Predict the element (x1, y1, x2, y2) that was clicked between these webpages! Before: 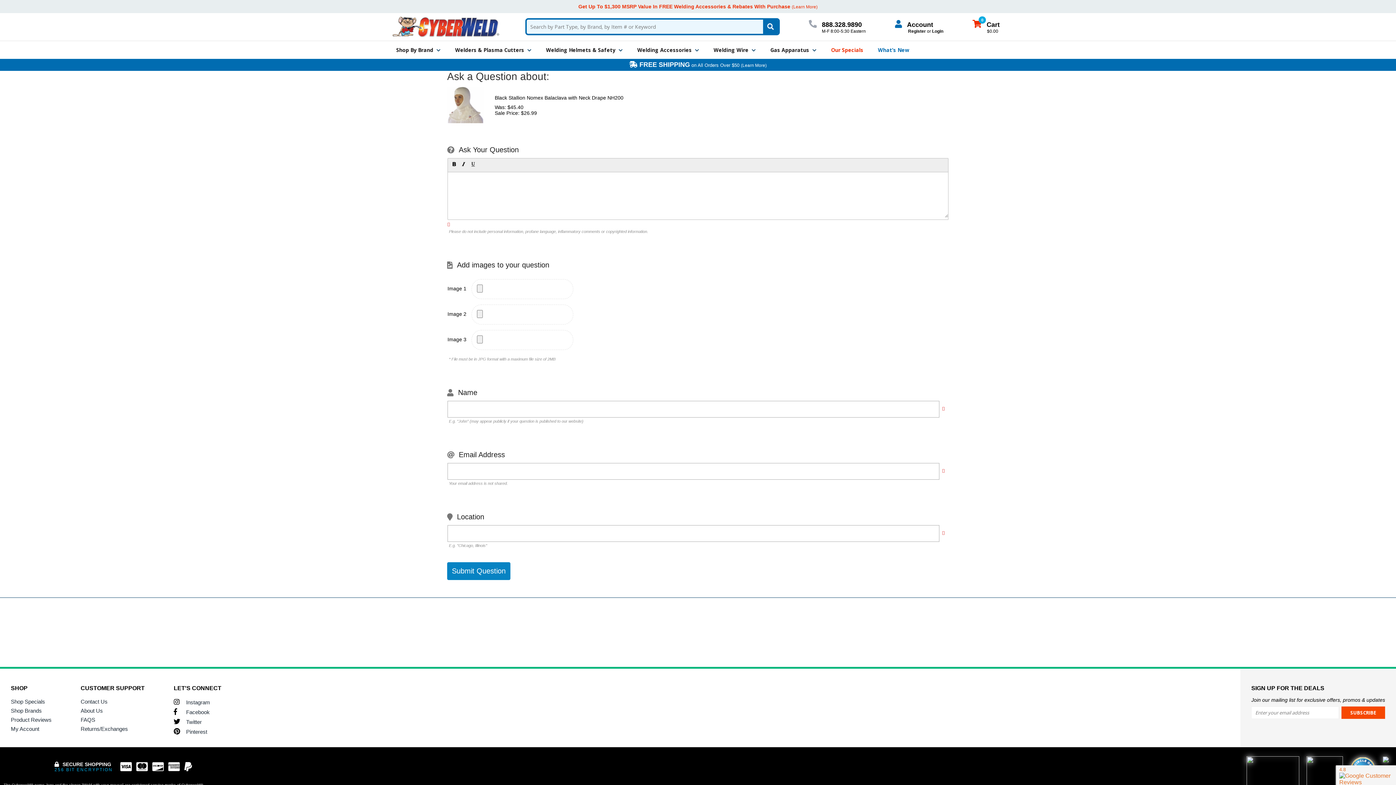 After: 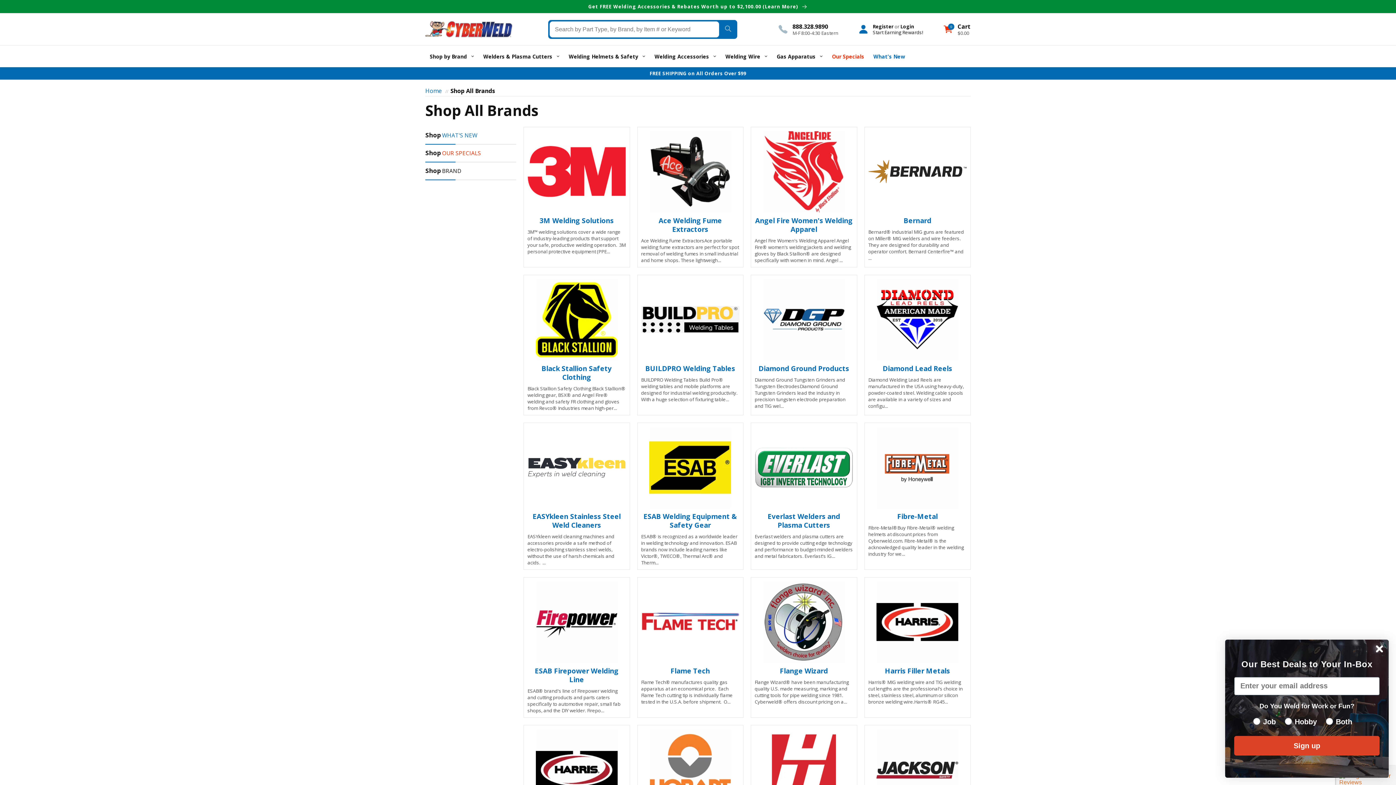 Action: bbox: (396, 46, 440, 53) label: Shop By Brand 